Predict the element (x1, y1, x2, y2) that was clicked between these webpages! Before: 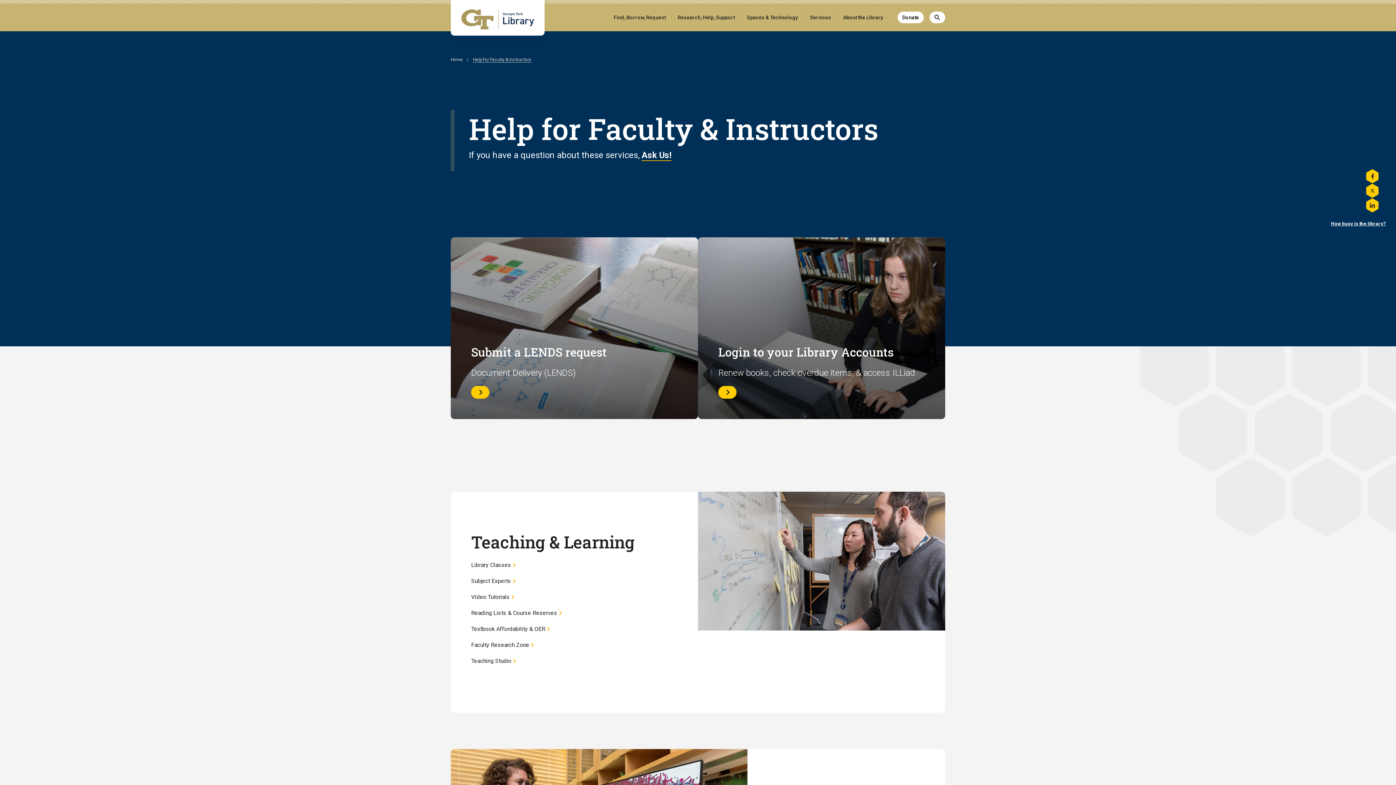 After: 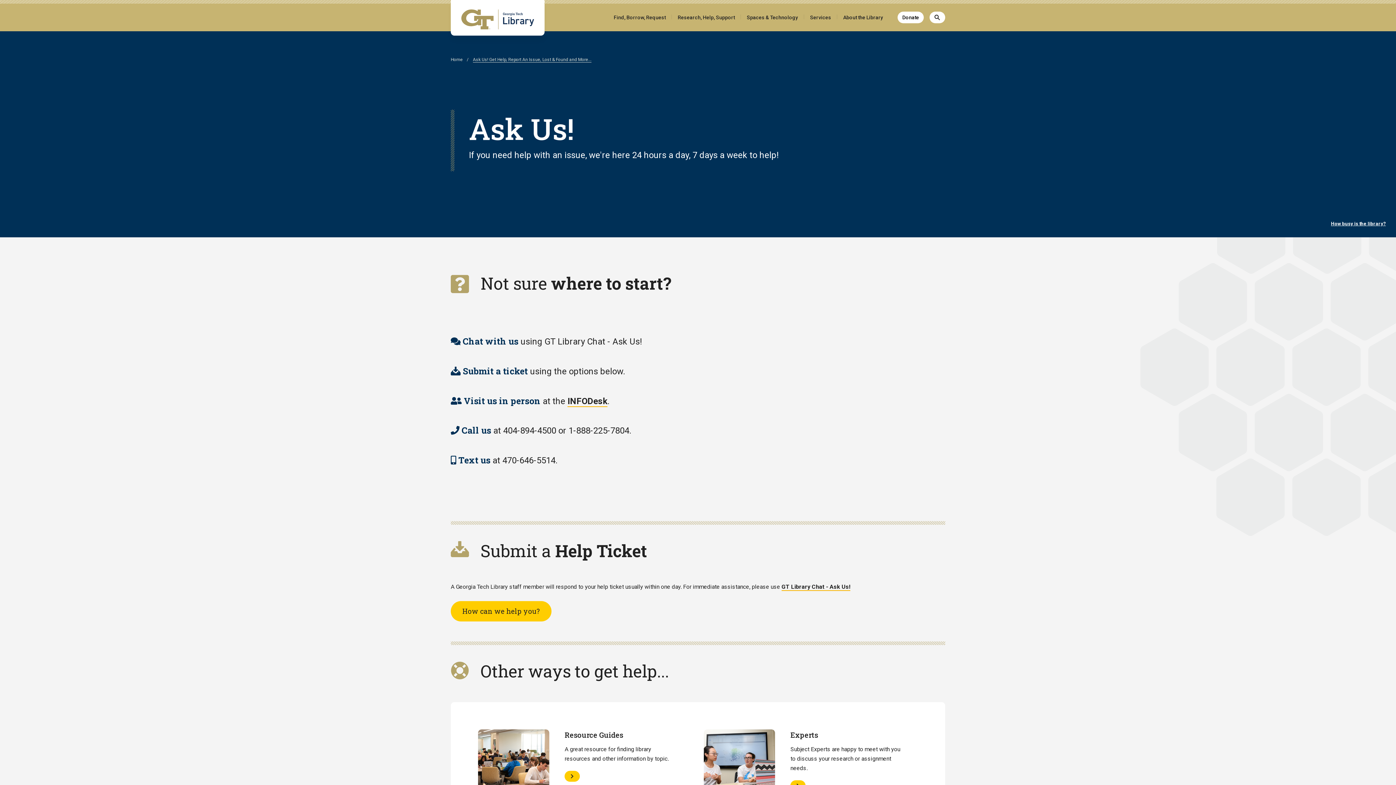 Action: label: Ask Us! bbox: (641, 150, 671, 161)